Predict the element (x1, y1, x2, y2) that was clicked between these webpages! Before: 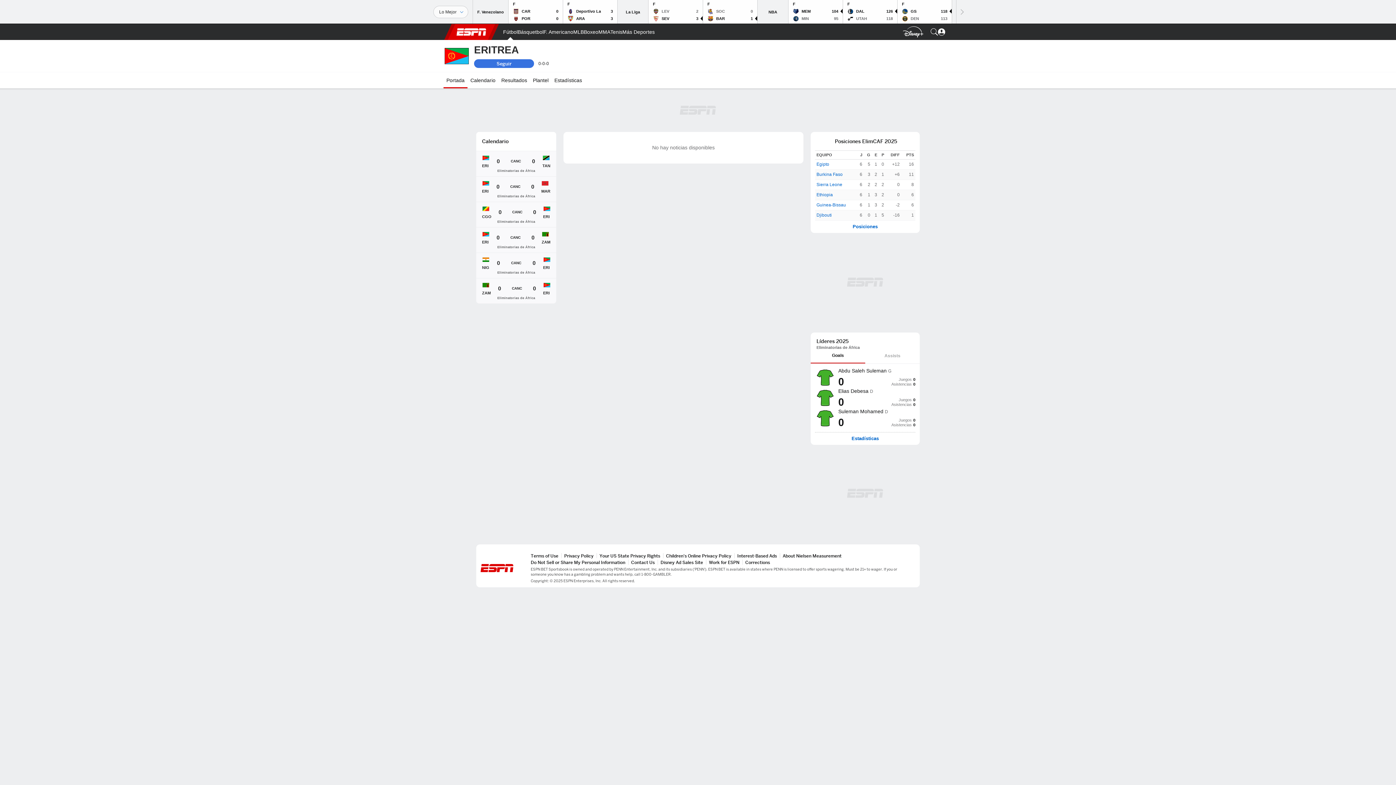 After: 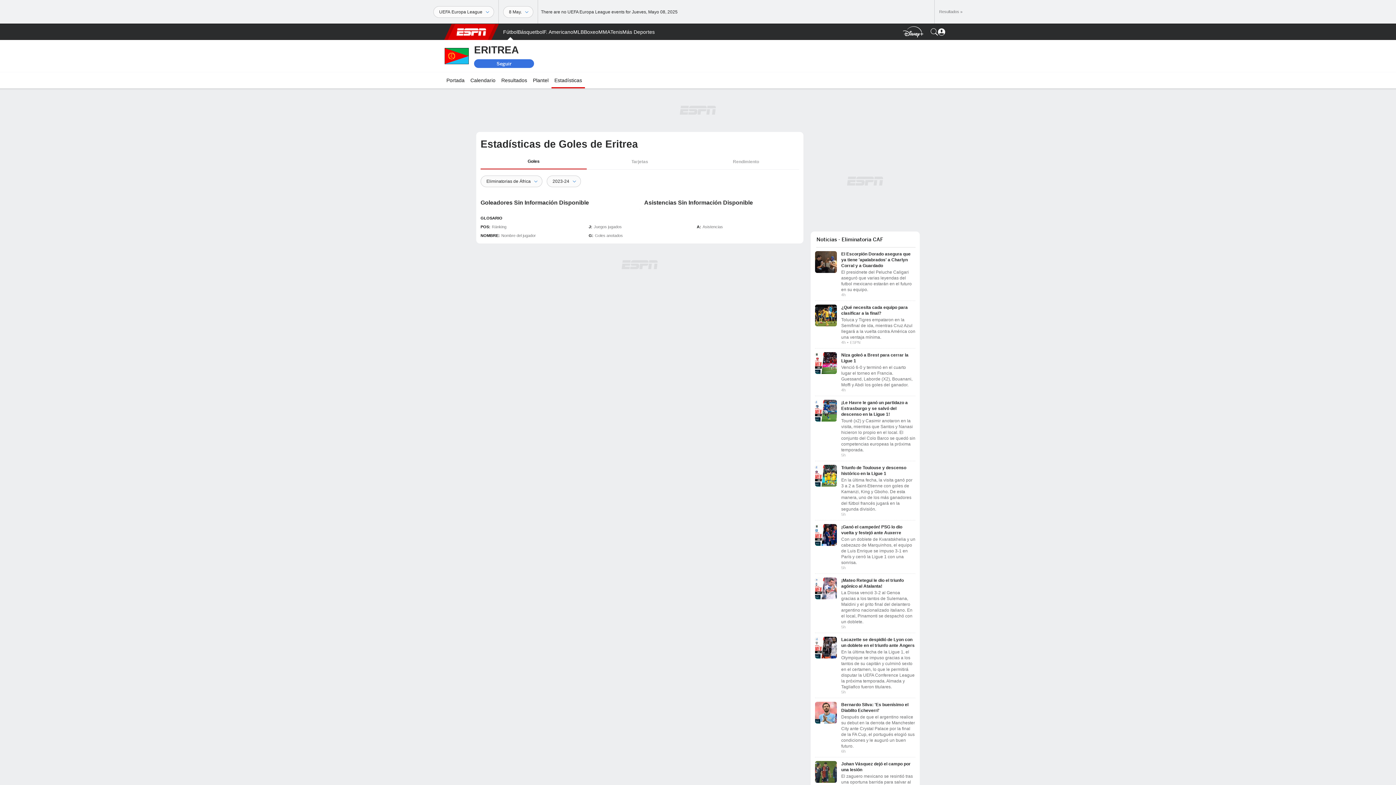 Action: label: Estadísticas bbox: (851, 436, 879, 441)